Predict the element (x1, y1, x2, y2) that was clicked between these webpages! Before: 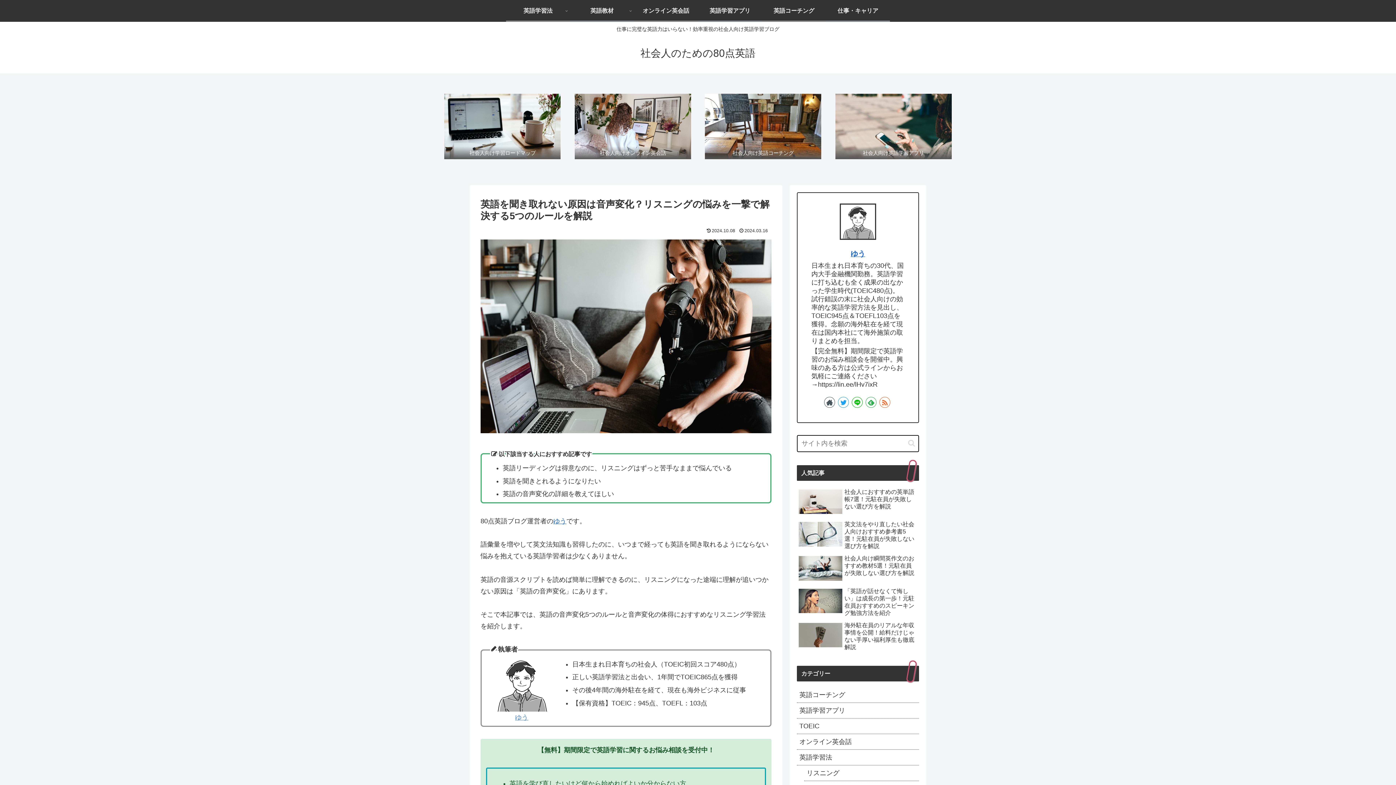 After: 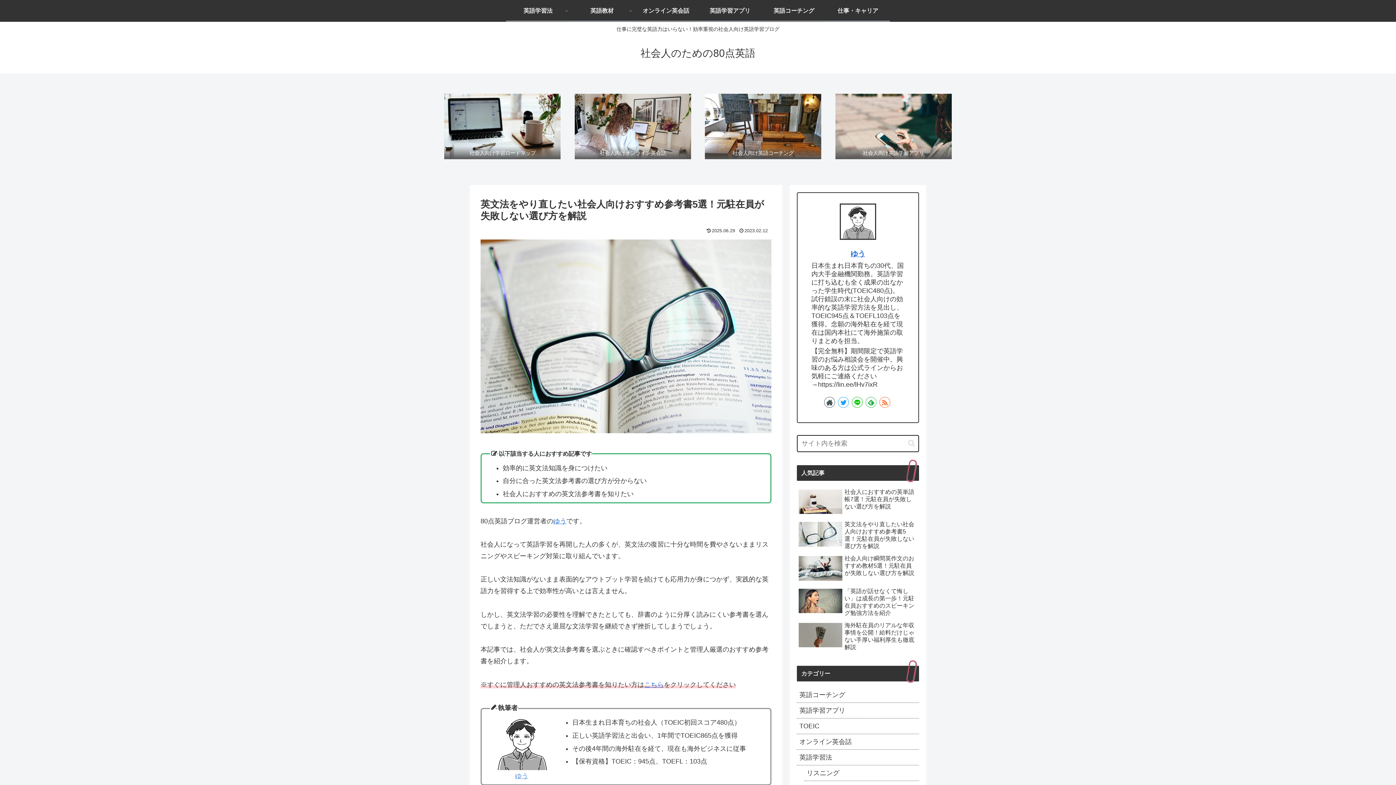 Action: label: 英文法をやり直したい社会人向けおすすめ参考書5選！元駐在員が失敗しない選び方を解説 bbox: (797, 519, 919, 552)